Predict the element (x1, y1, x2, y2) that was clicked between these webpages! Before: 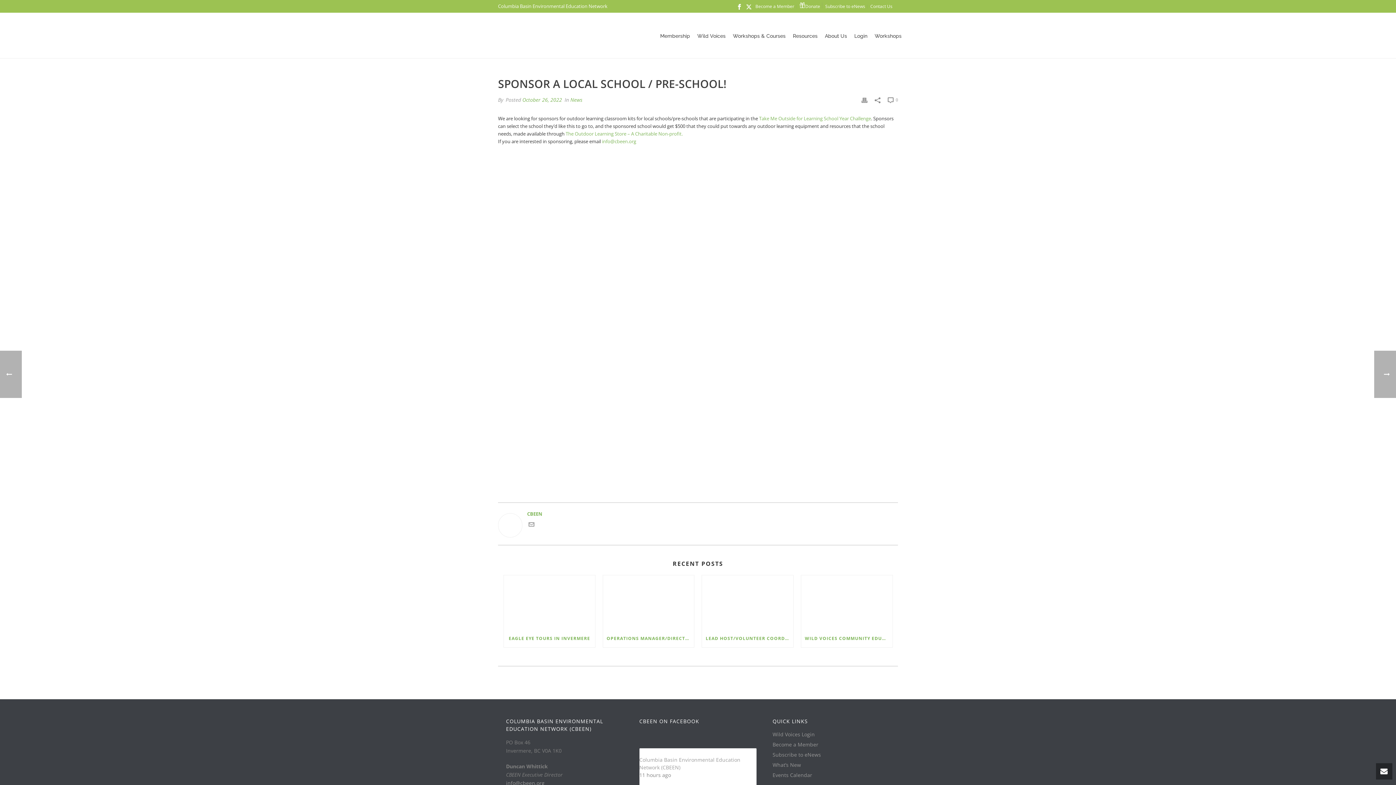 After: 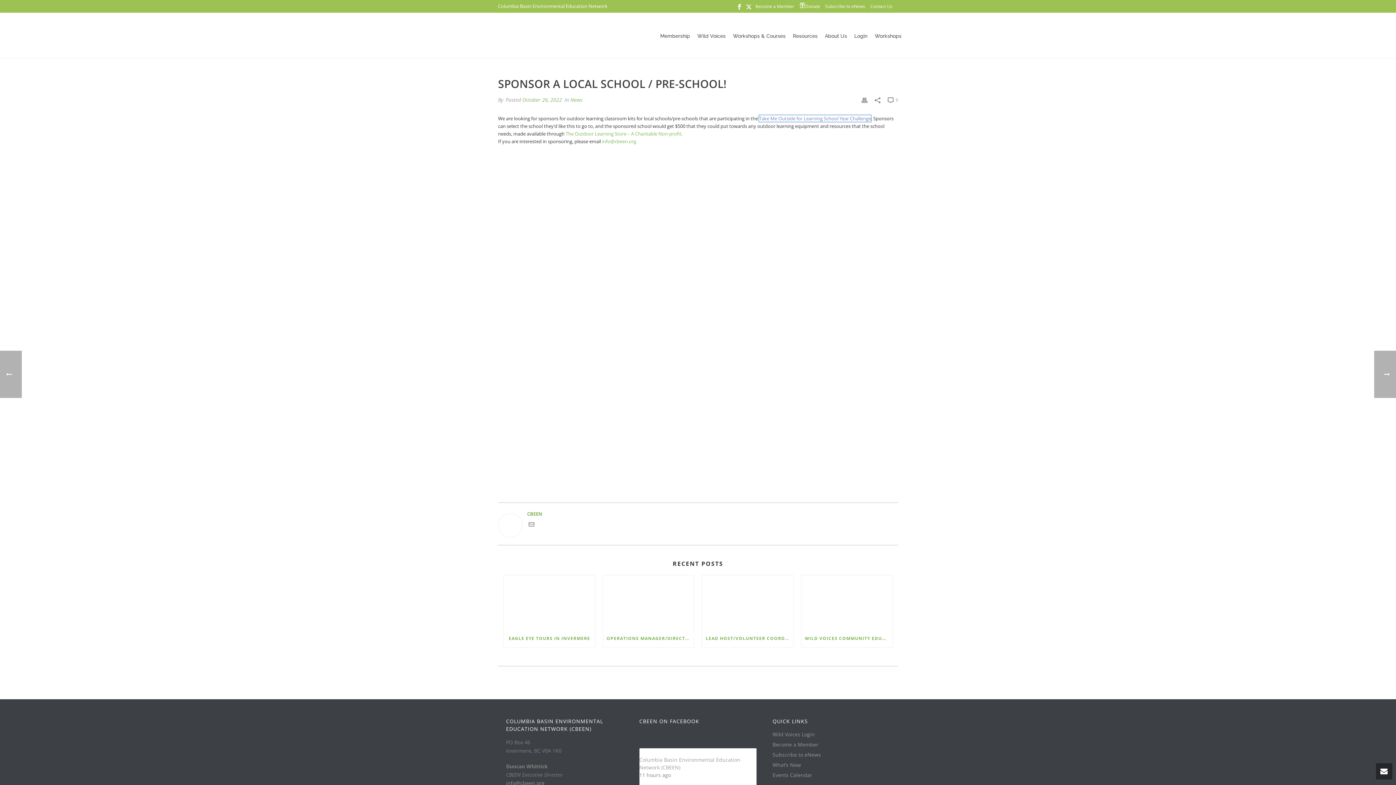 Action: label: Take Me Outside for Learning School Year Challenge bbox: (759, 115, 871, 121)